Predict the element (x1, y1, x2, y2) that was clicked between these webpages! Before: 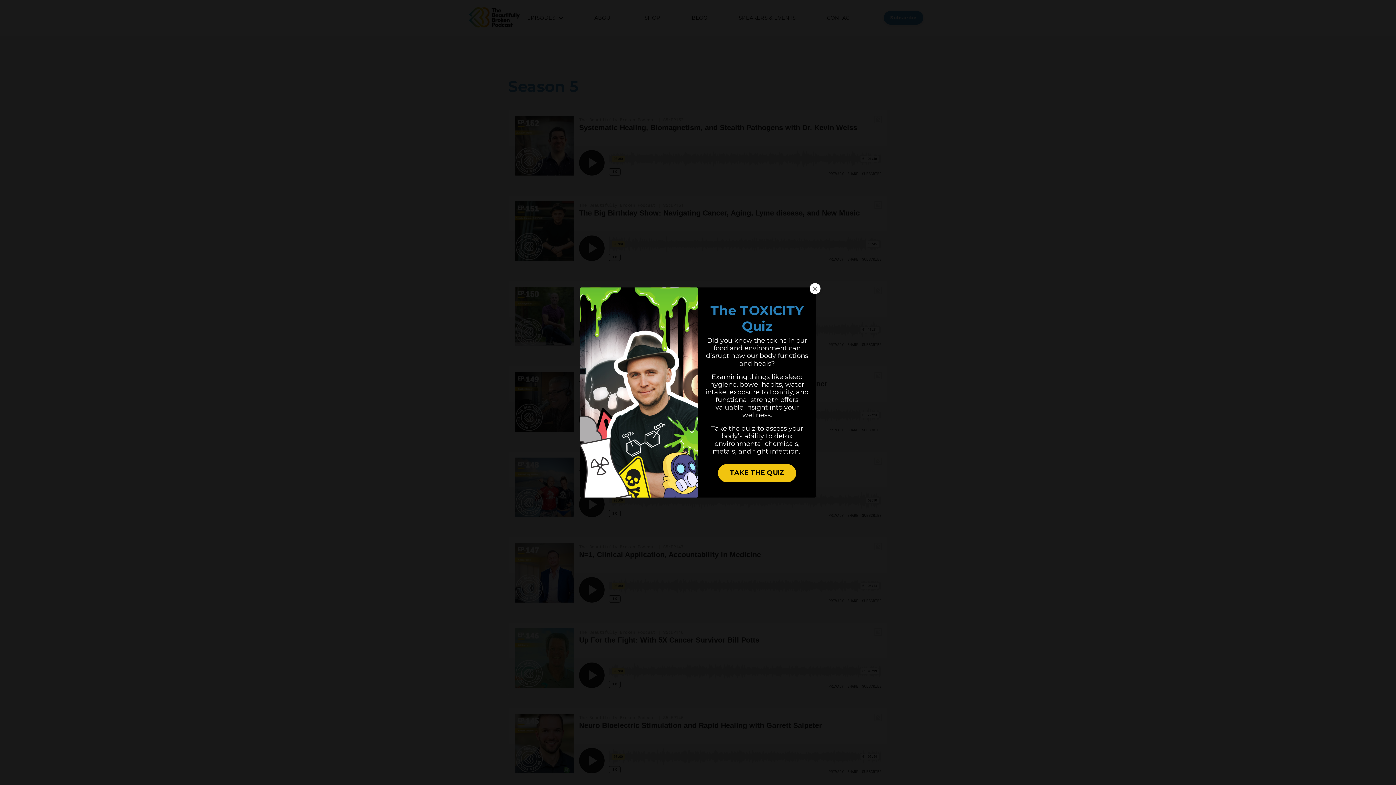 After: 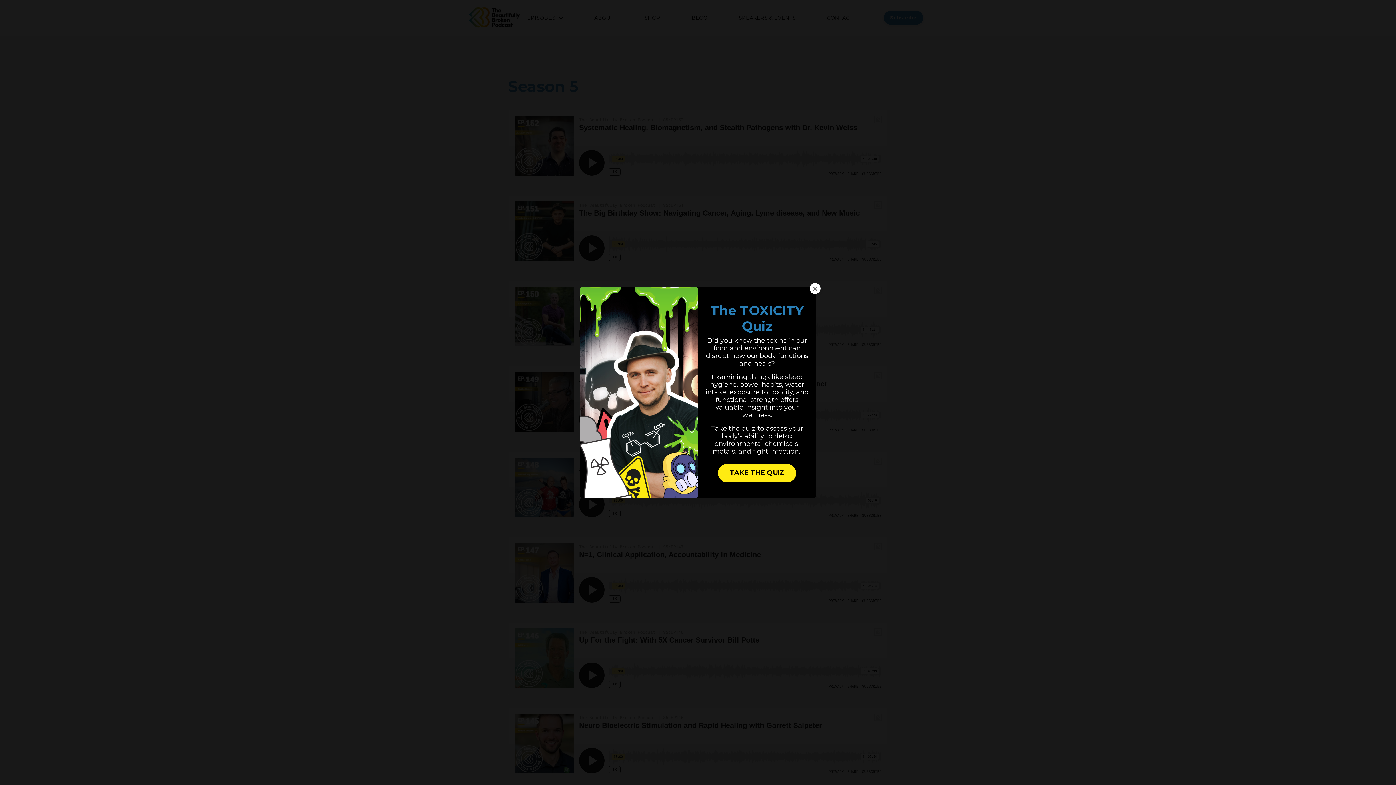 Action: label: TAKE THE QUIZ bbox: (718, 464, 796, 482)